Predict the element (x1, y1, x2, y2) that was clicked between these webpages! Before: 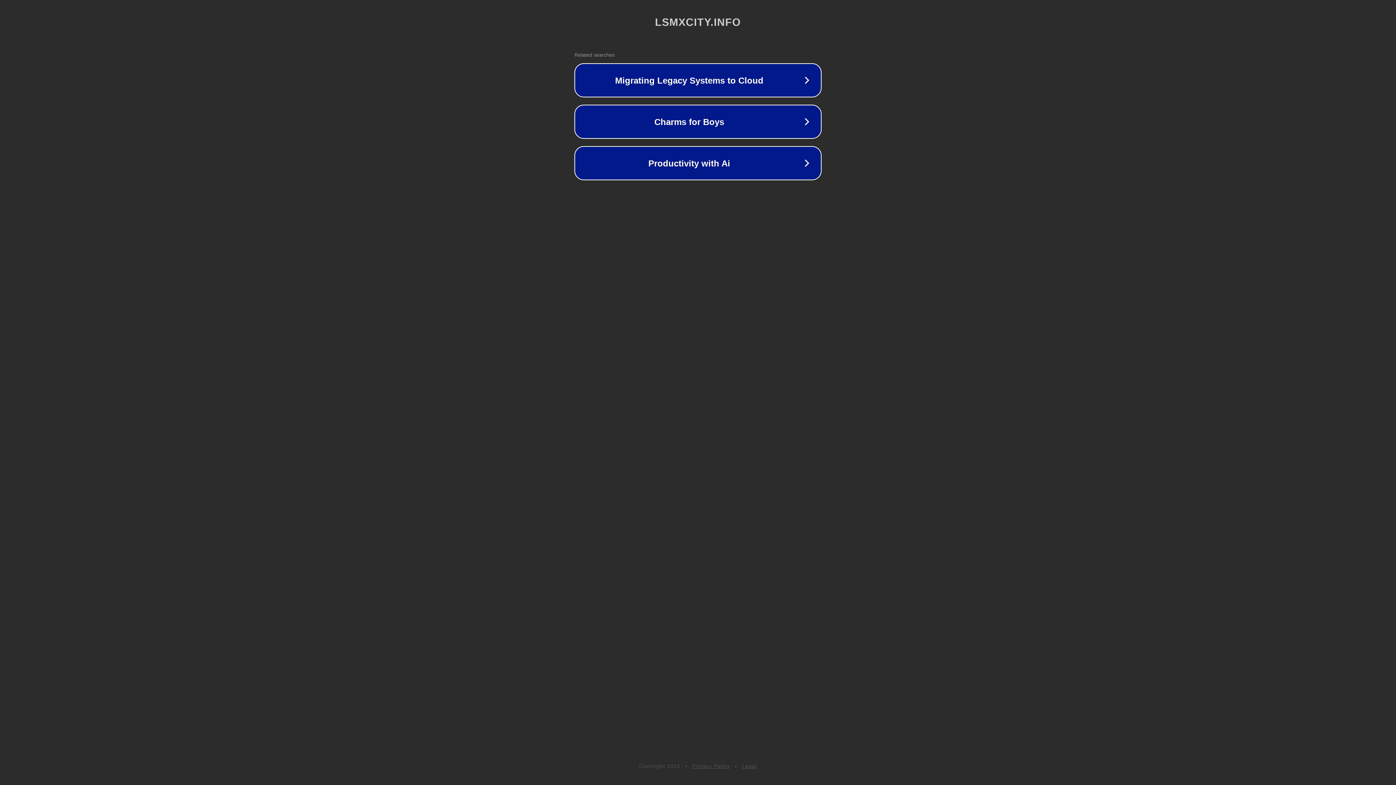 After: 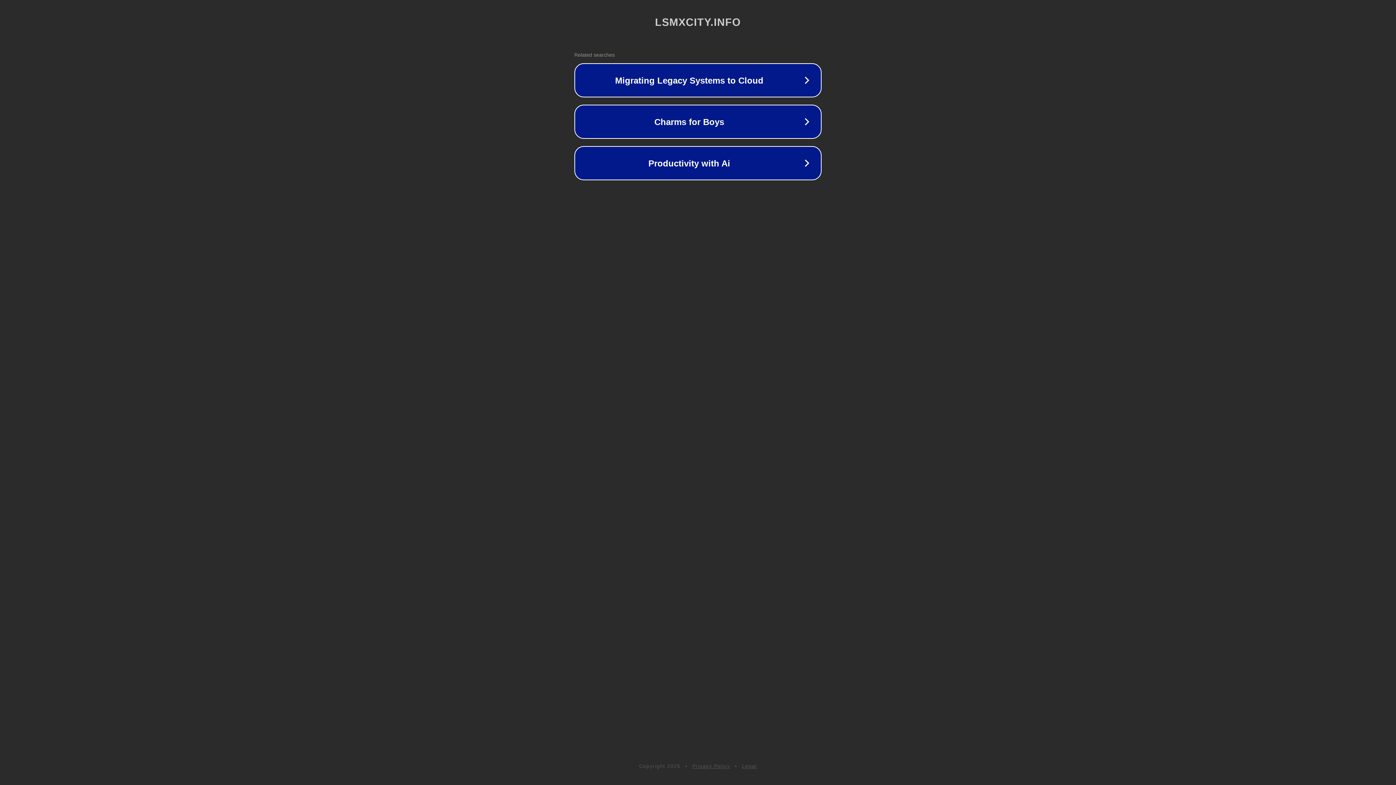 Action: bbox: (692, 763, 730, 769) label: Privacy Policy